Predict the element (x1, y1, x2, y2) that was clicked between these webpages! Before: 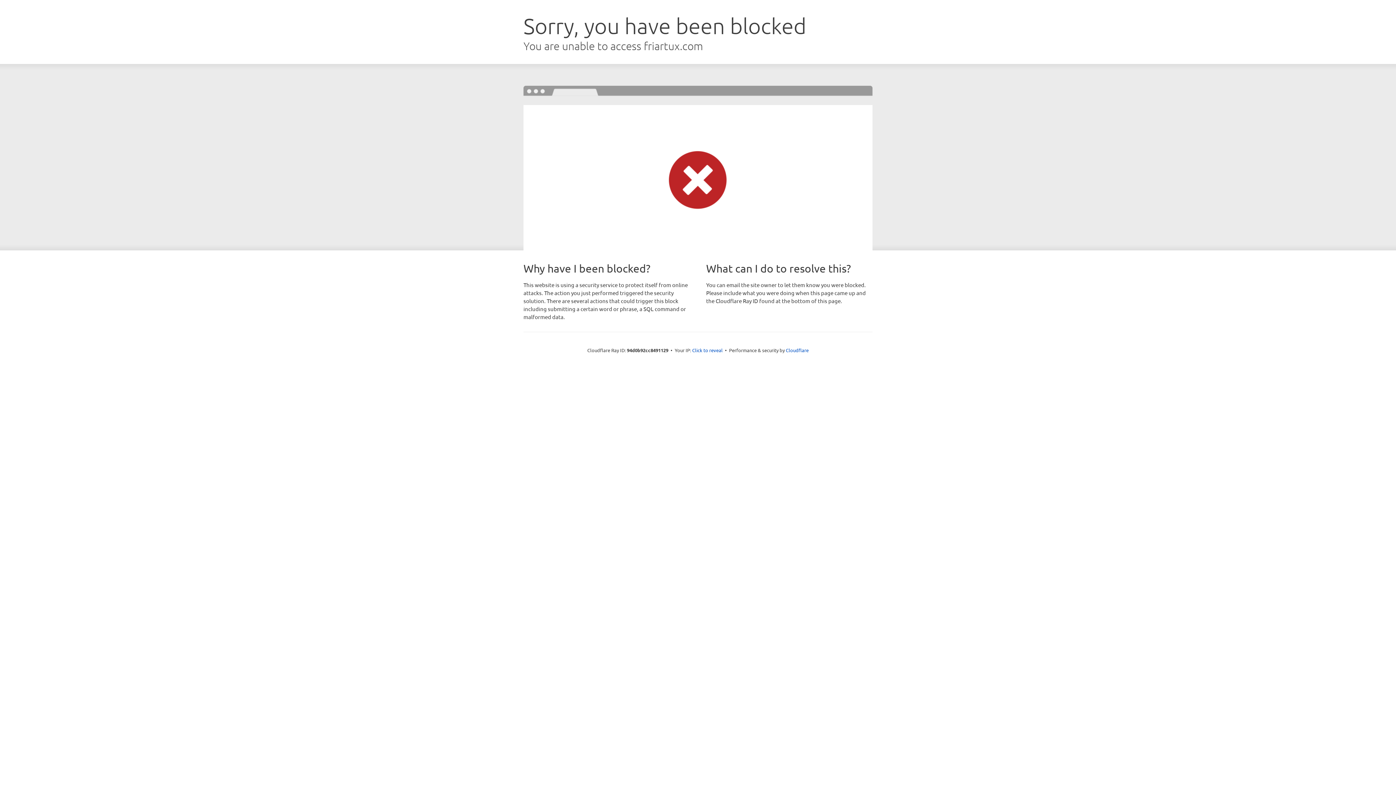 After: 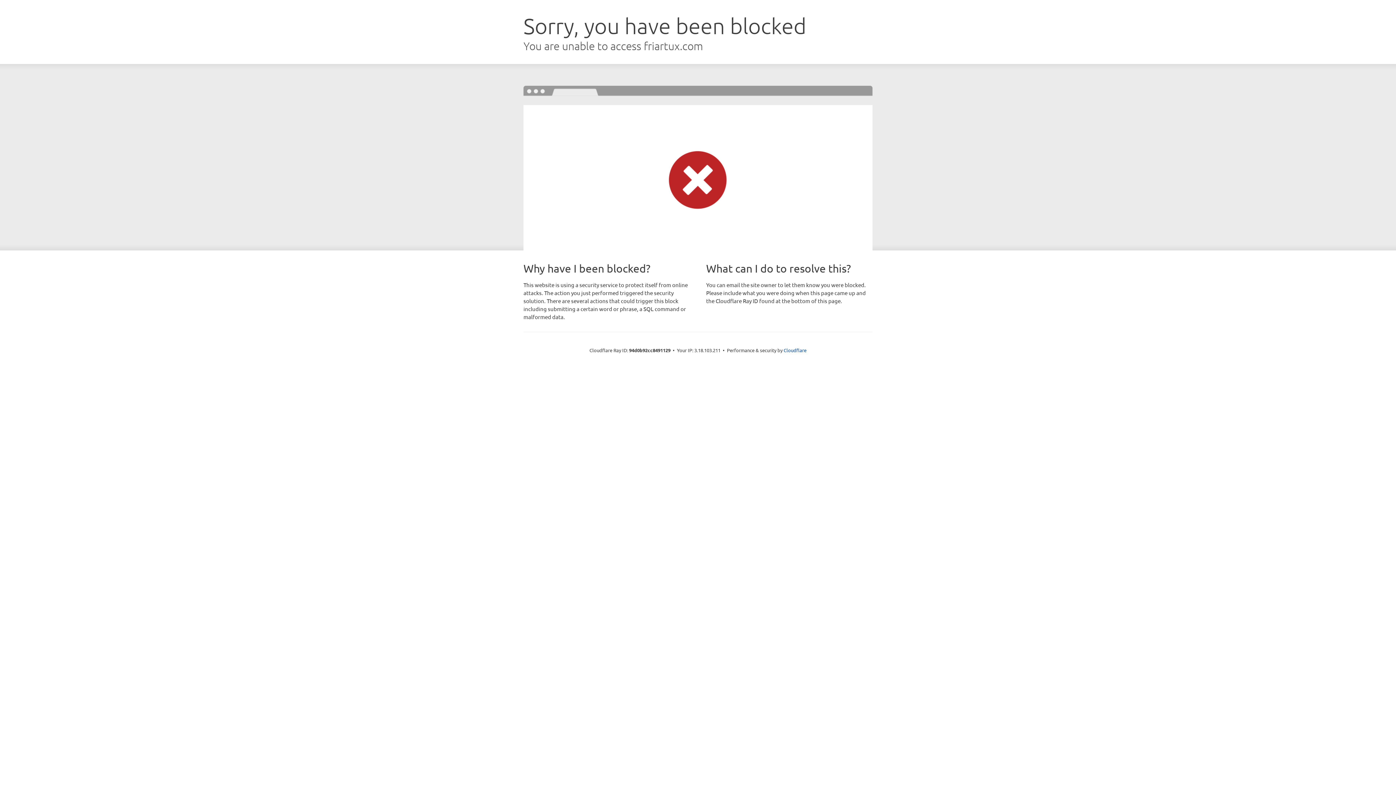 Action: label: Click to reveal bbox: (692, 346, 722, 353)